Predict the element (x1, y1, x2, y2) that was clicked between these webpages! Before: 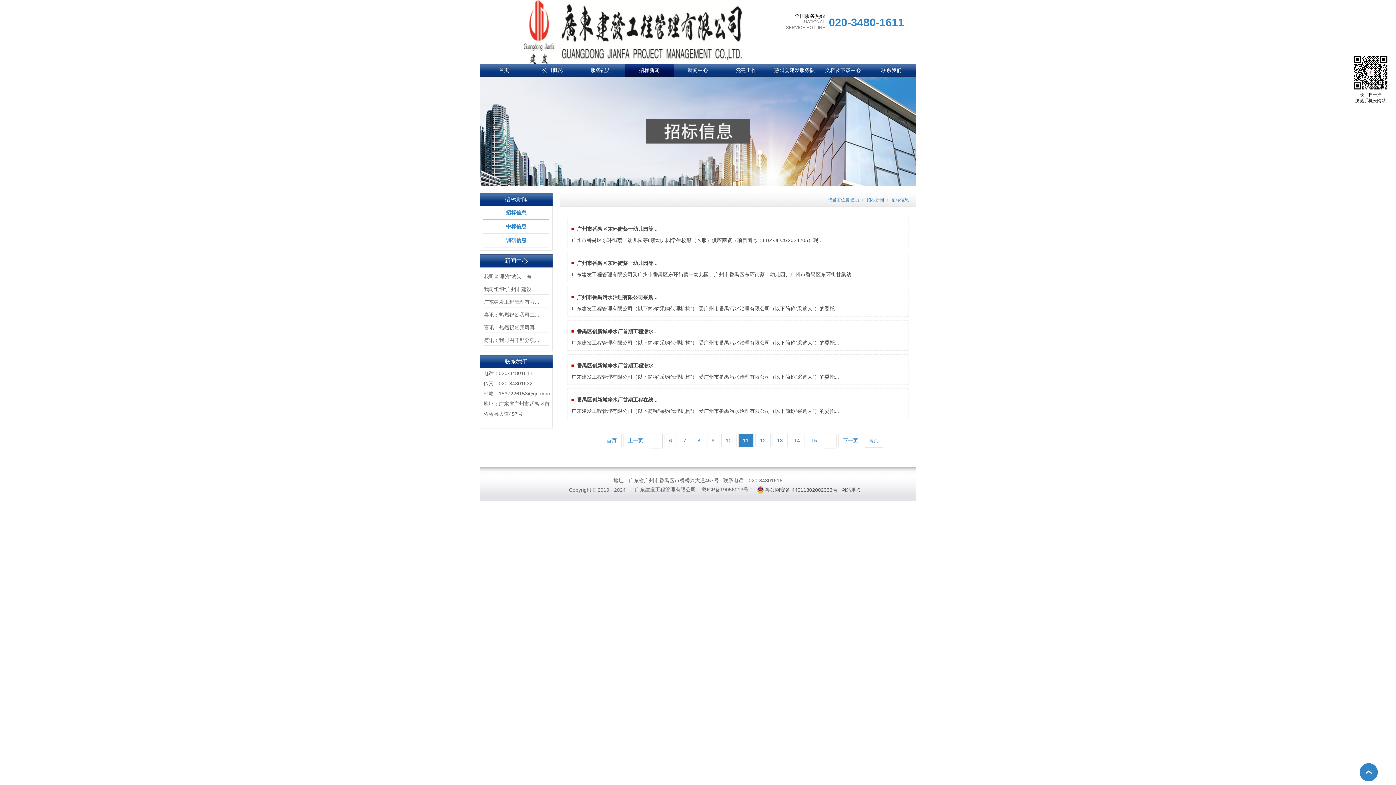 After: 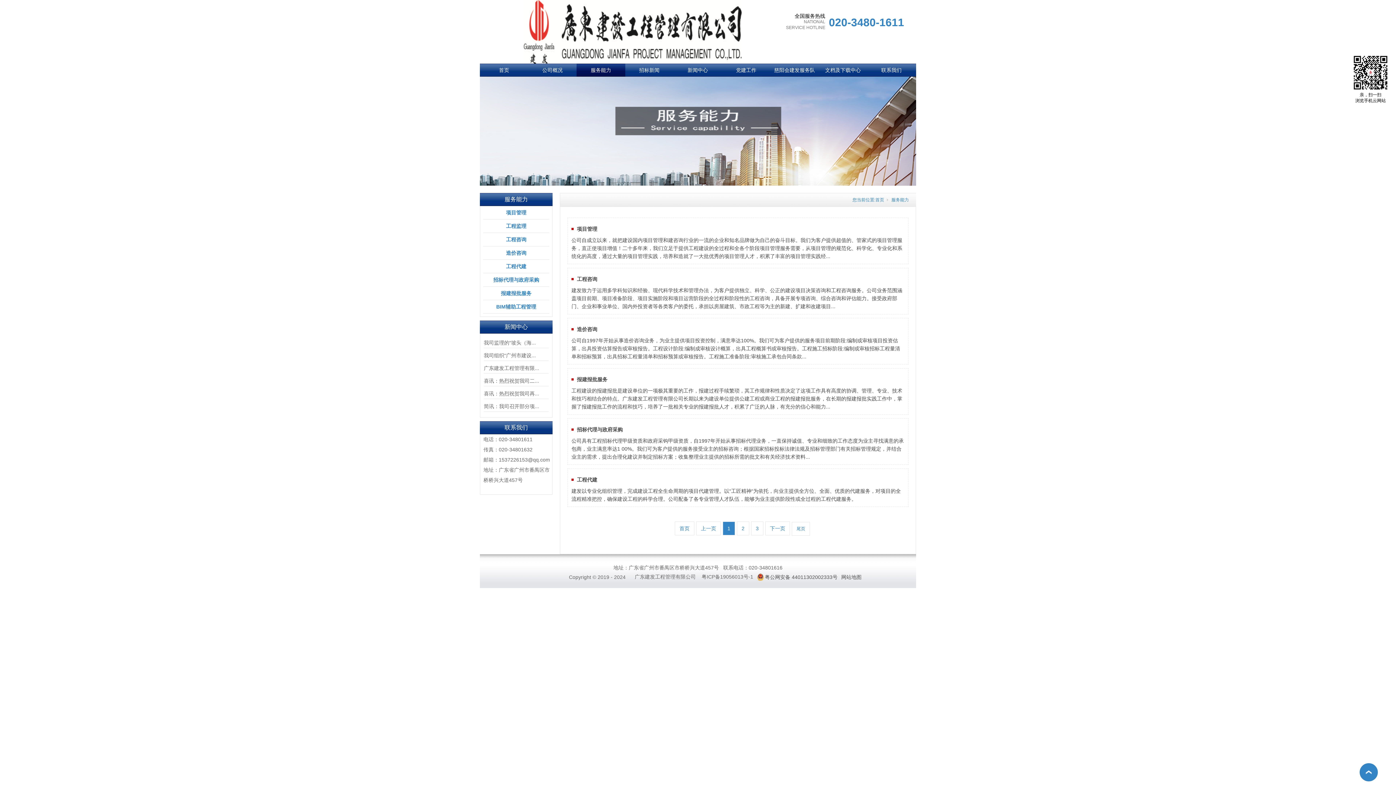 Action: bbox: (576, 63, 625, 76) label: 服务能力